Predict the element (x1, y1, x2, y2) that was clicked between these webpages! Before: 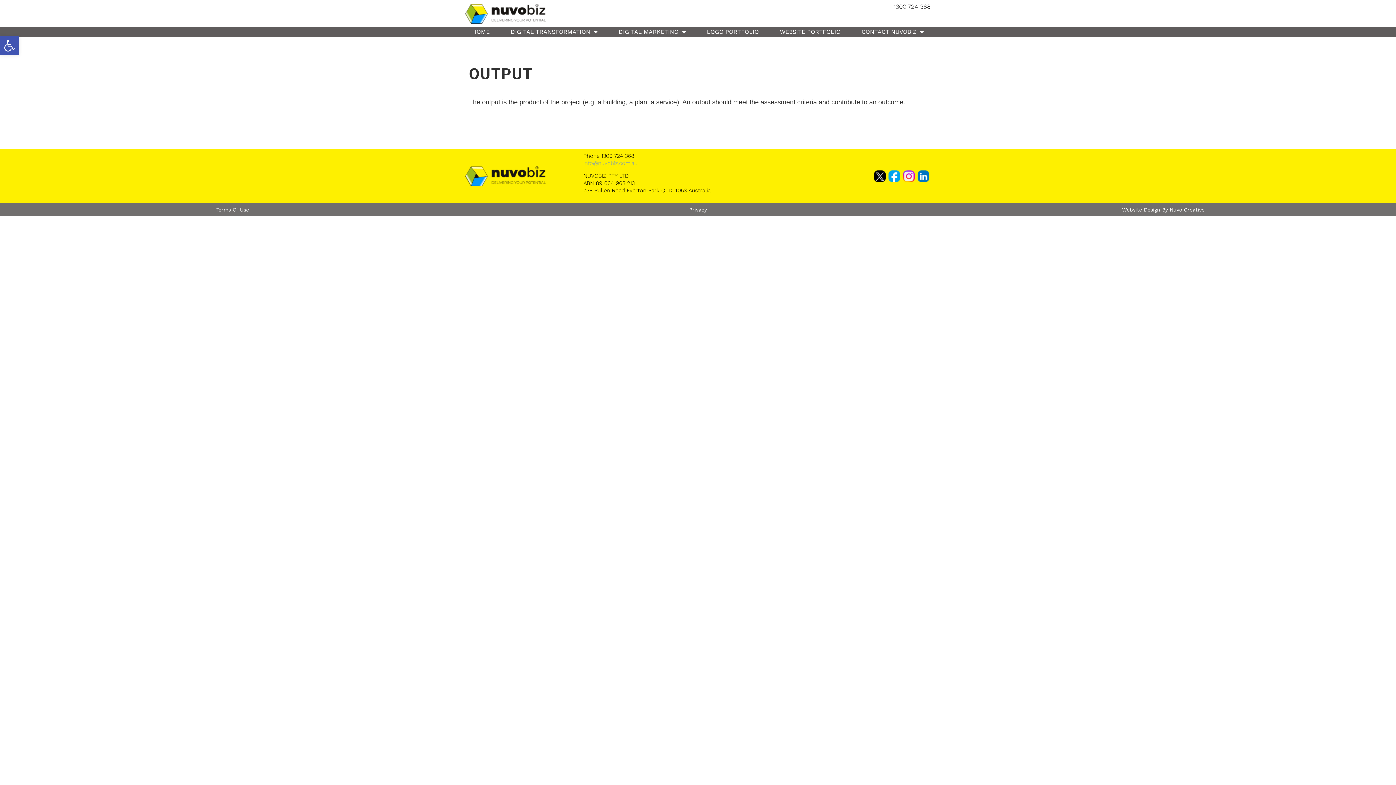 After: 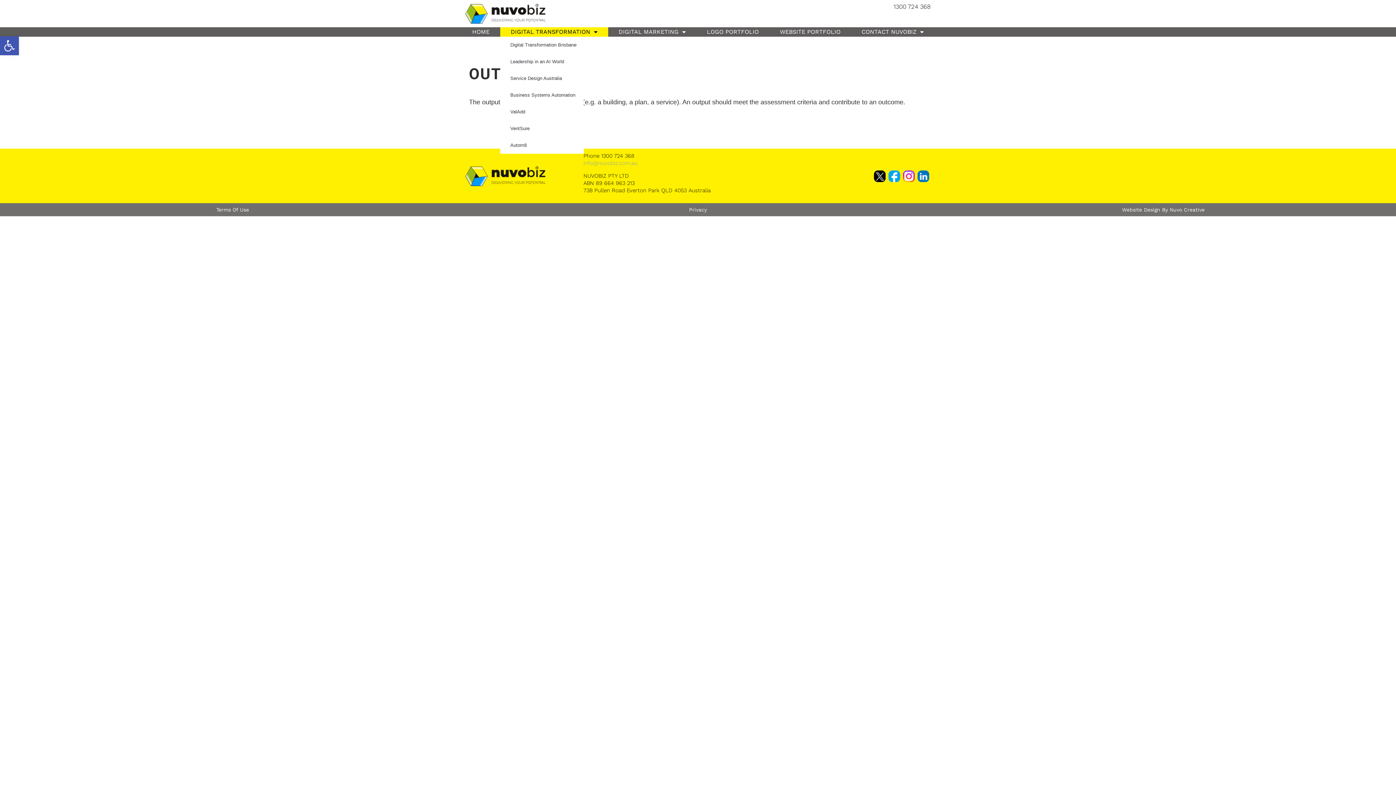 Action: label: DIGITAL TRANSFORMATION bbox: (500, 27, 608, 36)